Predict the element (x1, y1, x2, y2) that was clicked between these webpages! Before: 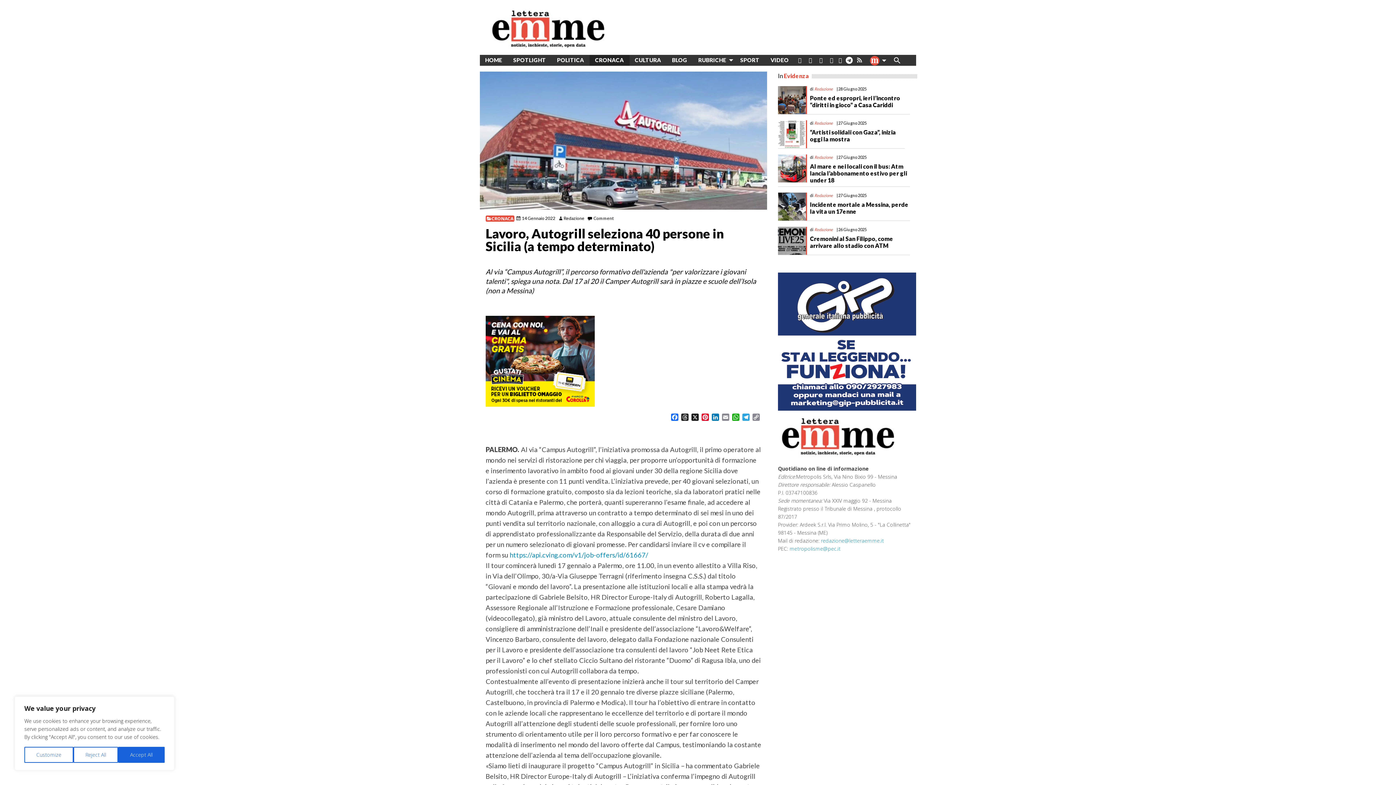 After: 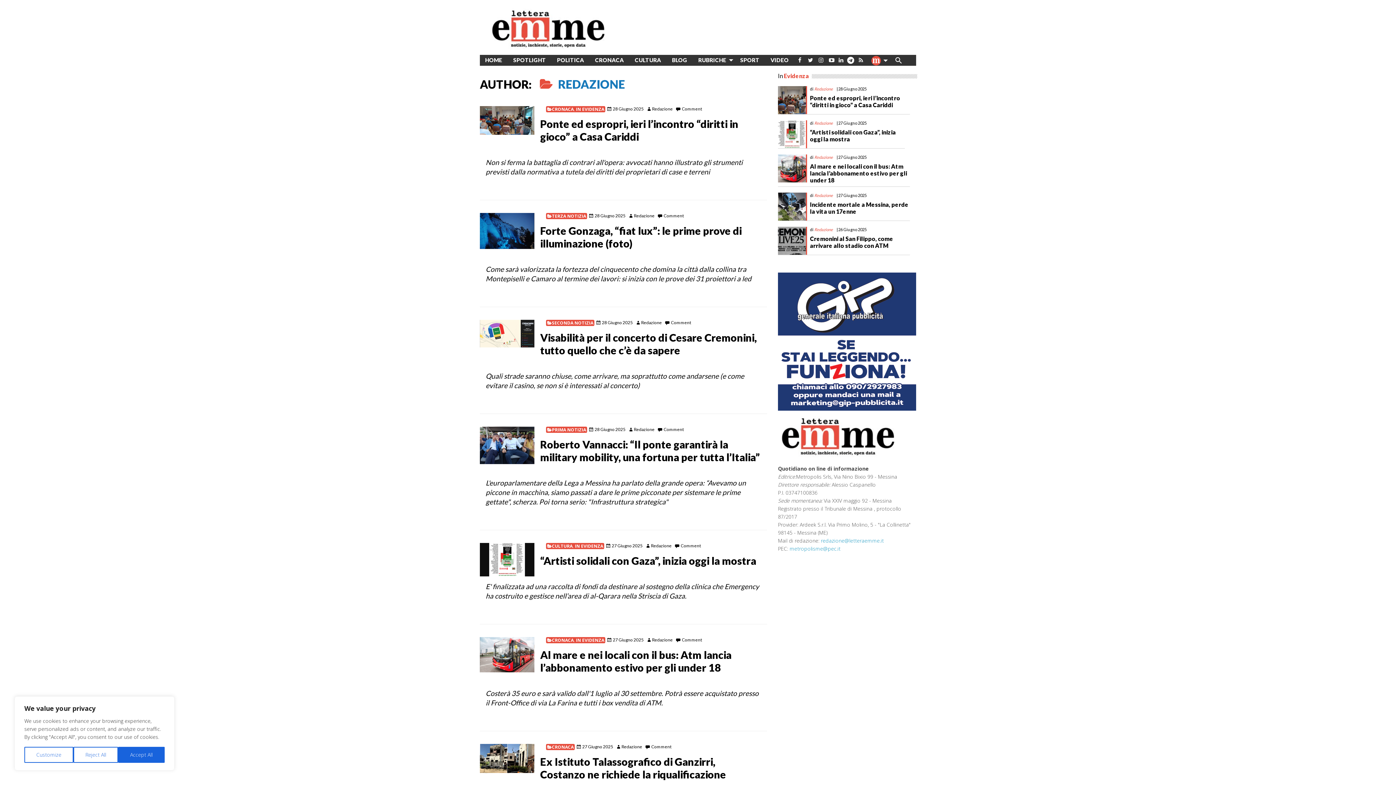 Action: bbox: (814, 227, 836, 232) label: Redazione